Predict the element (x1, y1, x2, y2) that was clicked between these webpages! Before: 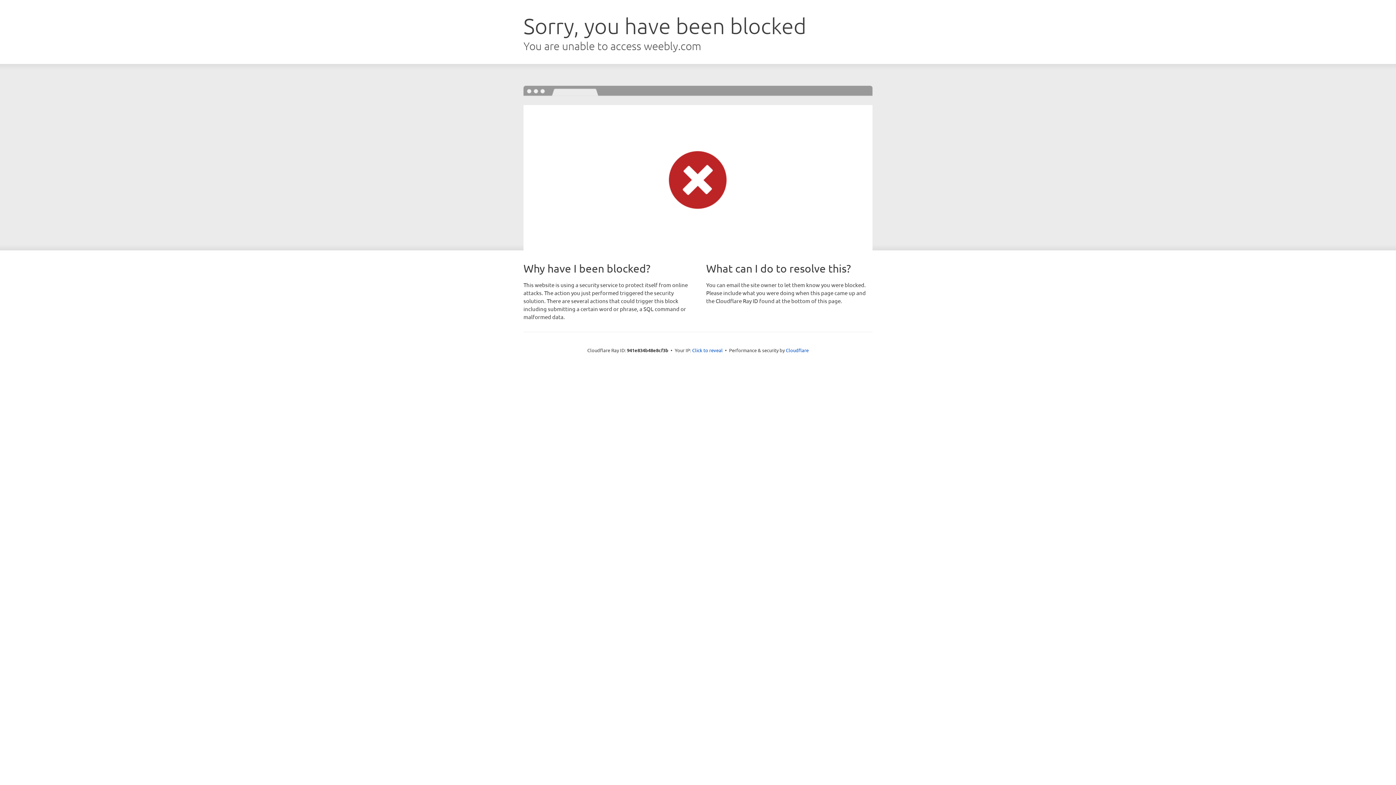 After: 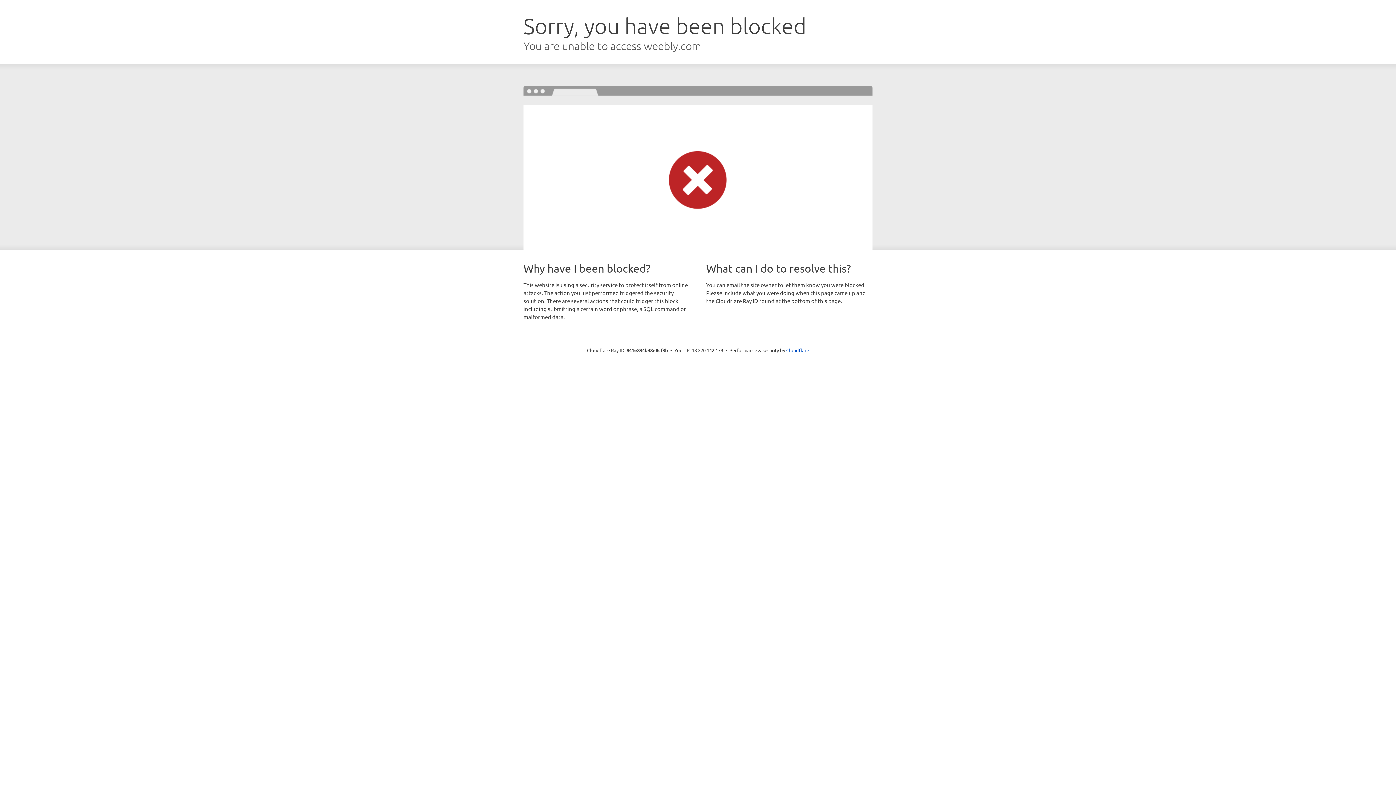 Action: label: Click to reveal bbox: (692, 346, 722, 353)